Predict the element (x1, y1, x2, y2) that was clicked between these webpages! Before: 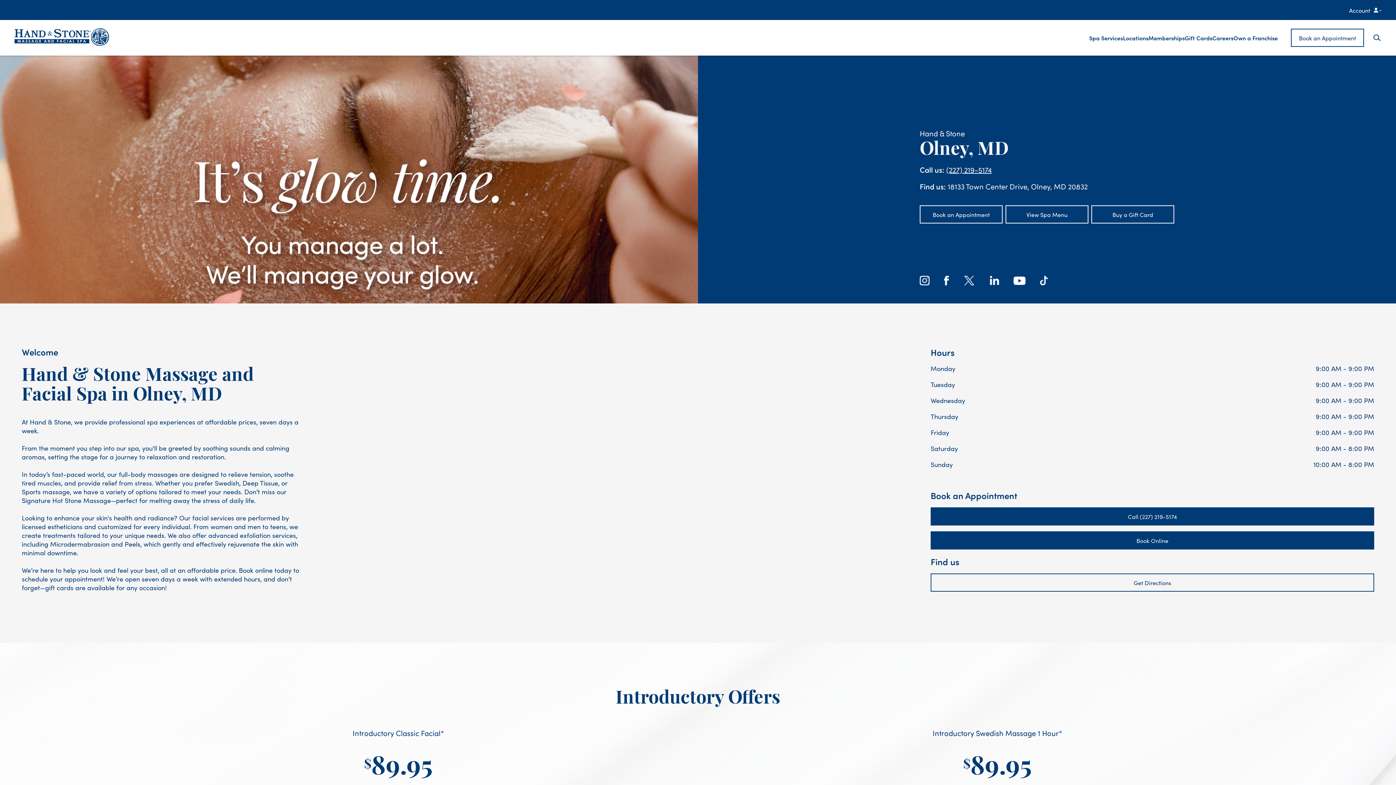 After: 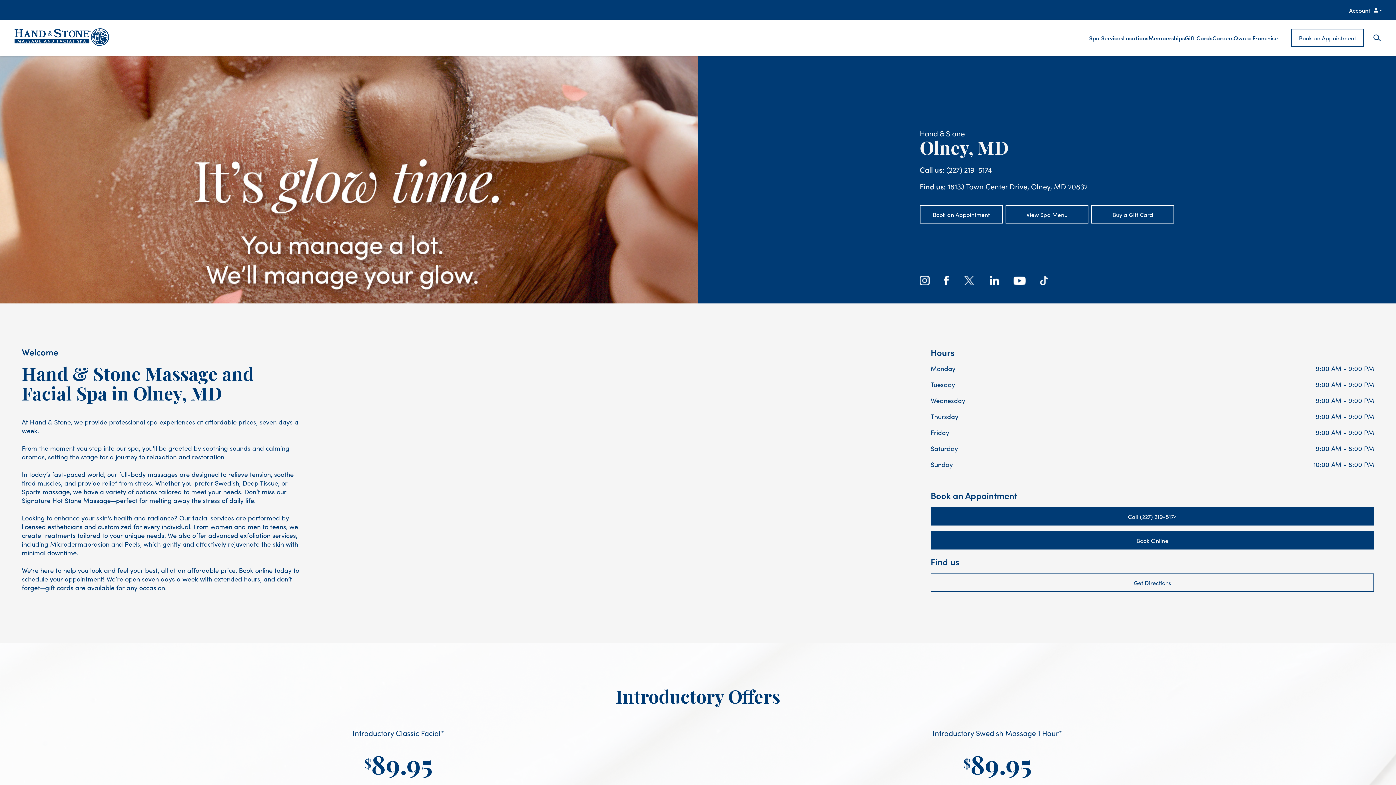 Action: label: (227) 219-5174 bbox: (946, 164, 992, 174)